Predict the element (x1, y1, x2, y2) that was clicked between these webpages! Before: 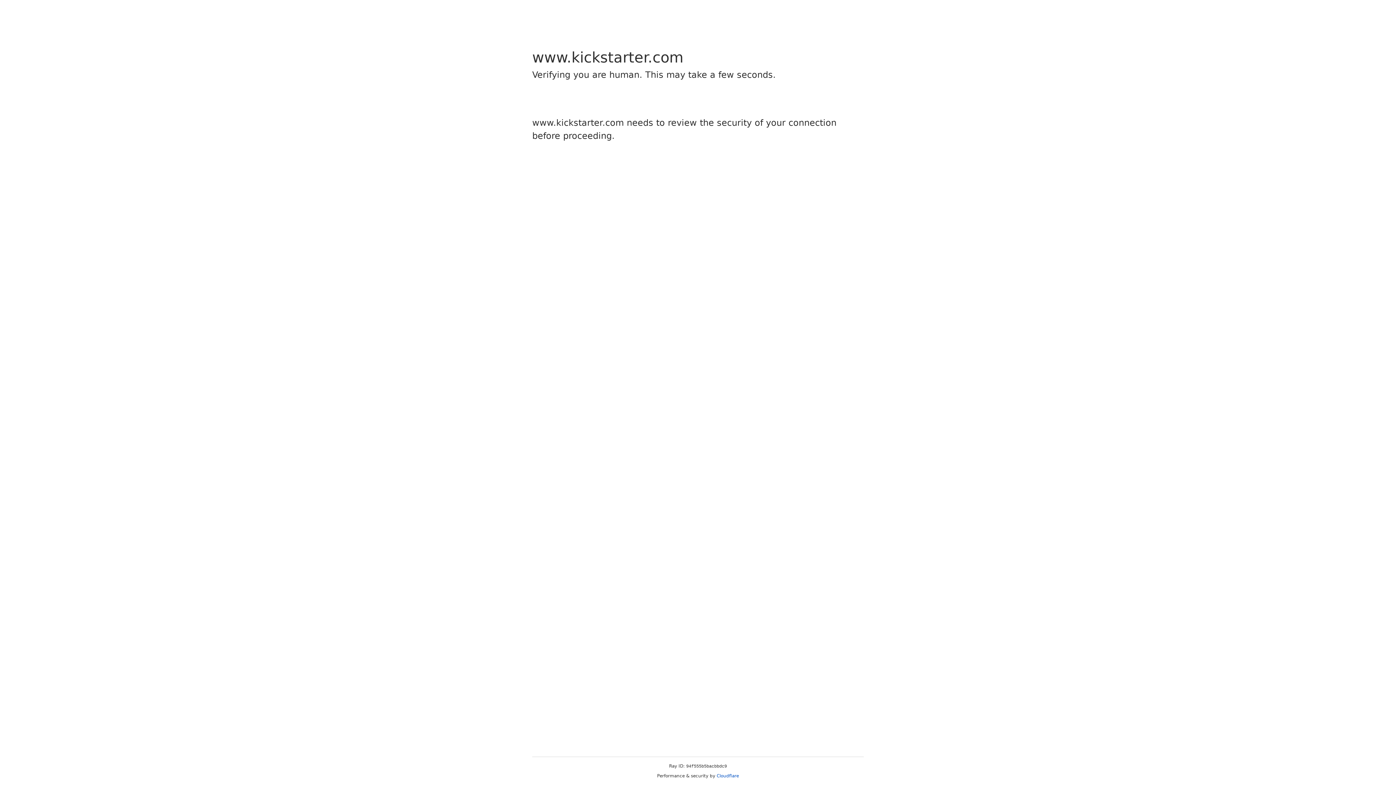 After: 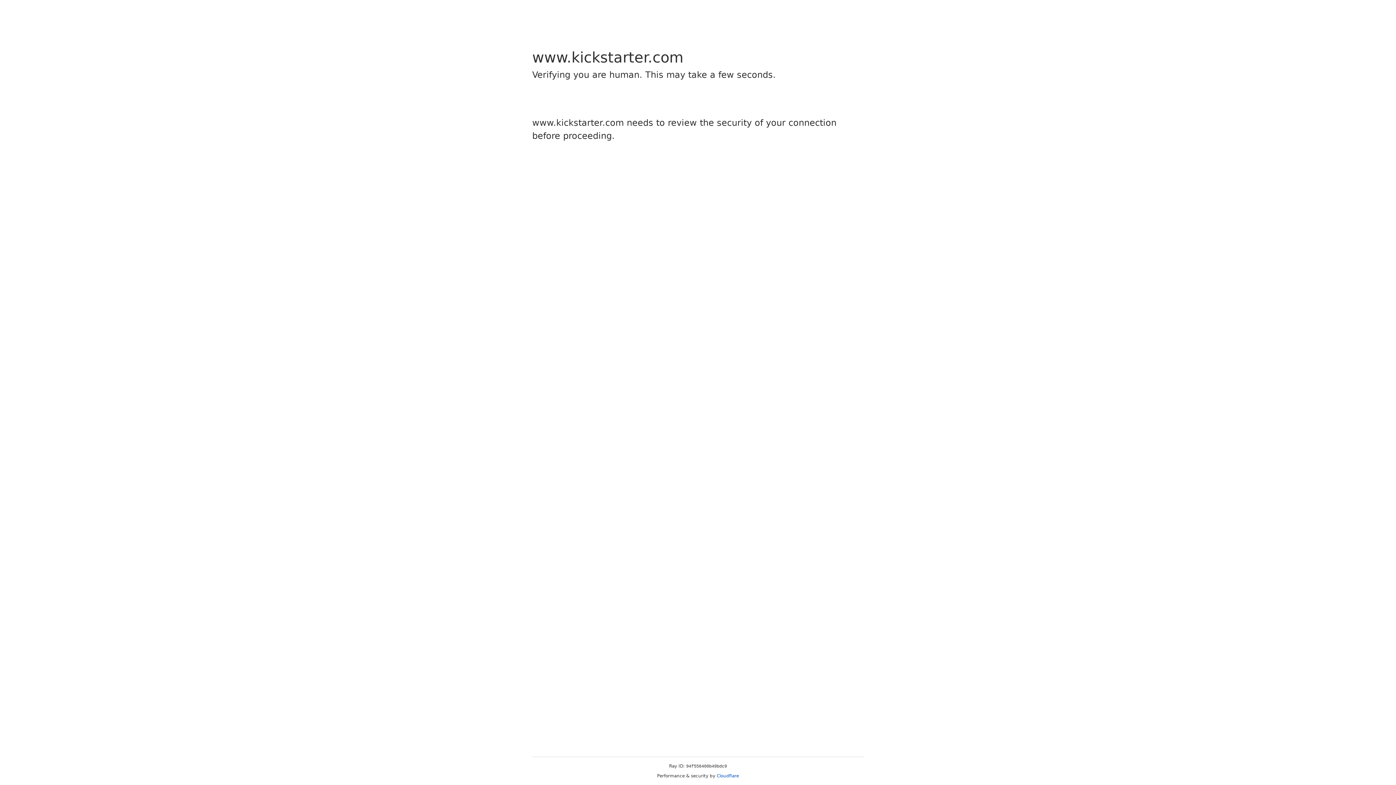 Action: bbox: (716, 773, 739, 778) label: Cloudflare